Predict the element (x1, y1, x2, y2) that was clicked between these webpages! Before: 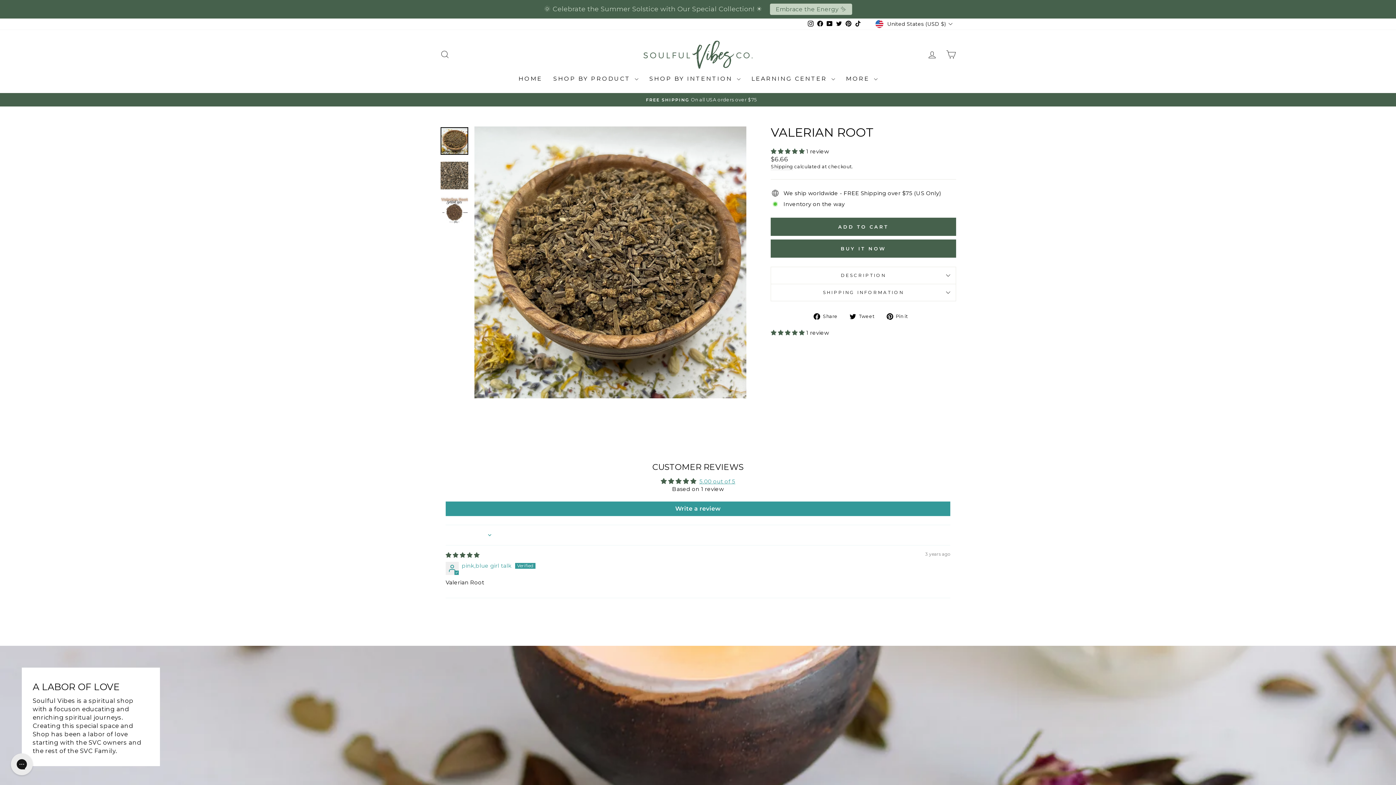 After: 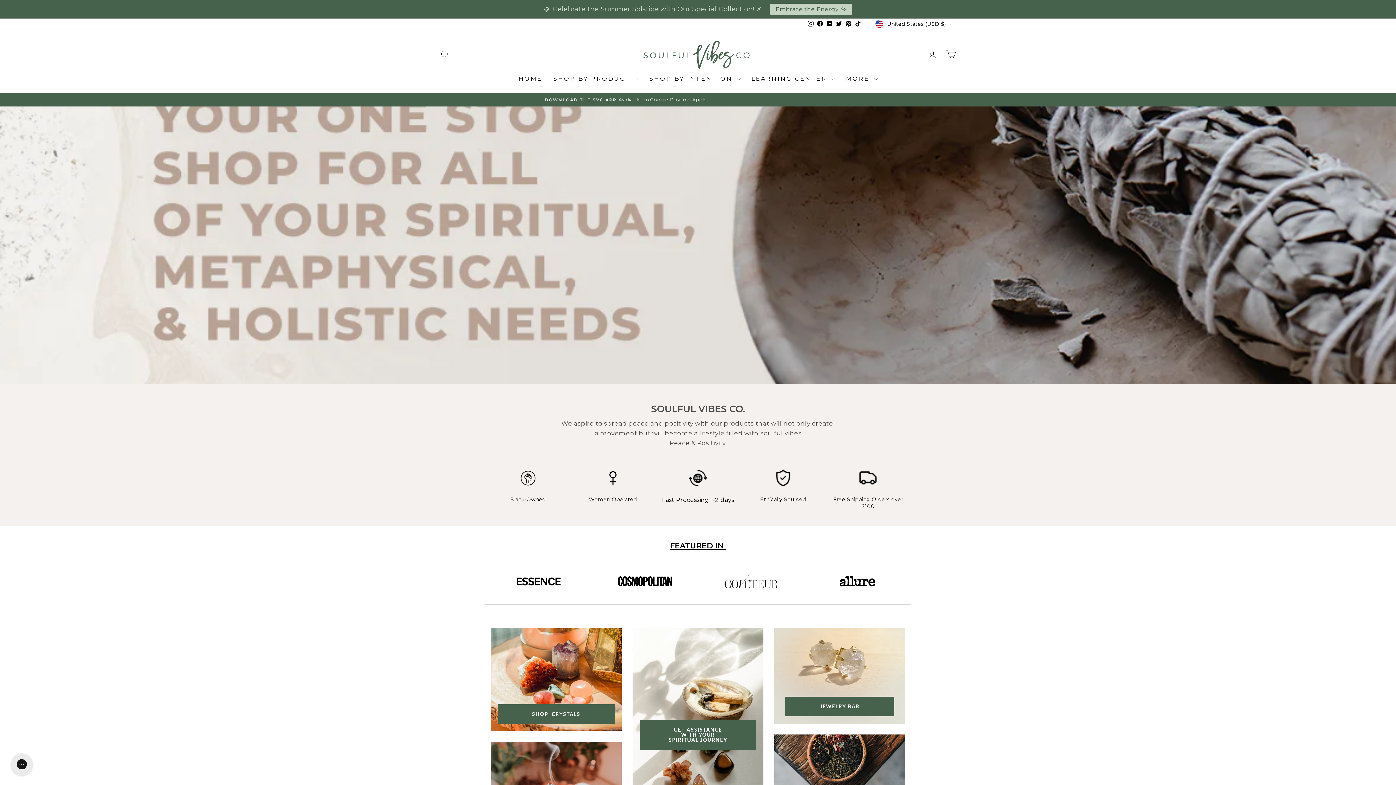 Action: bbox: (643, 40, 752, 68)